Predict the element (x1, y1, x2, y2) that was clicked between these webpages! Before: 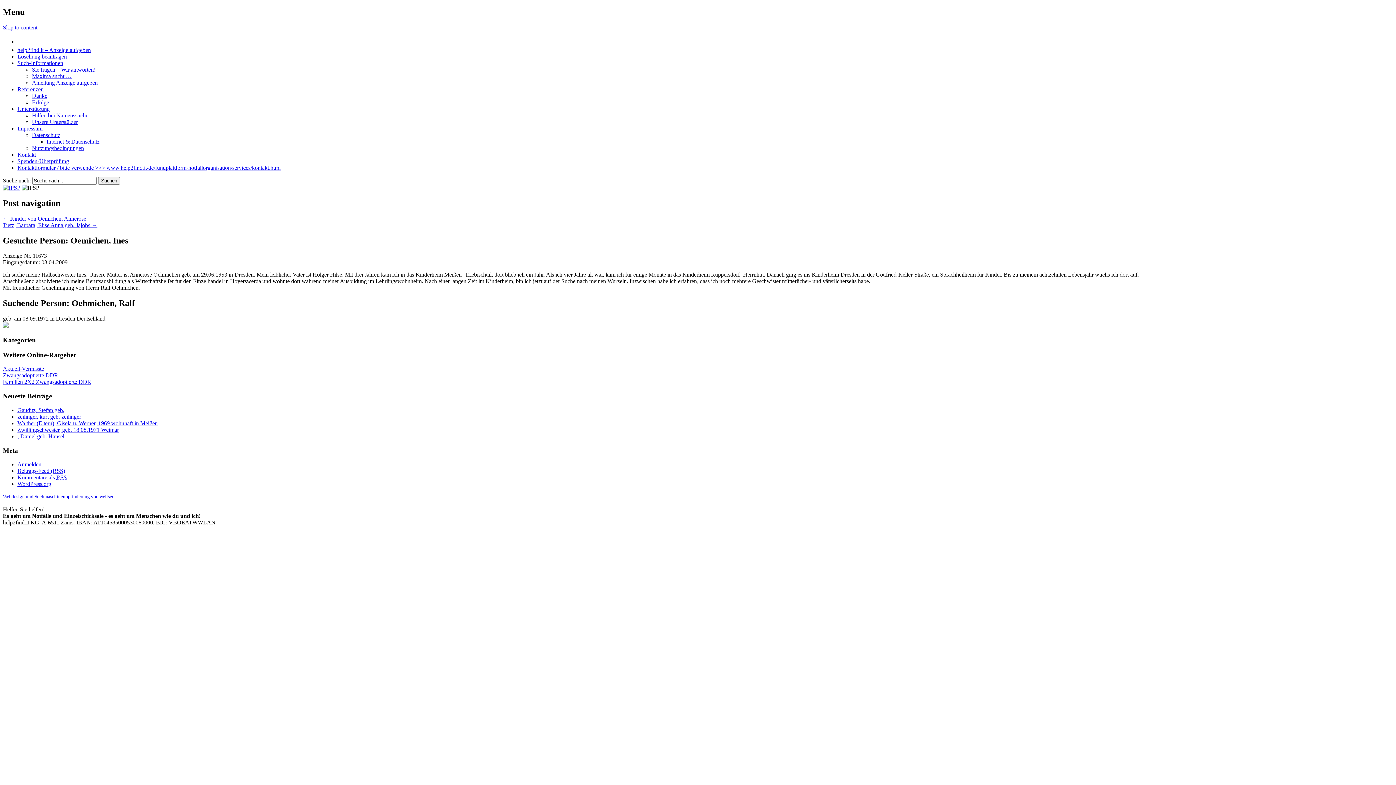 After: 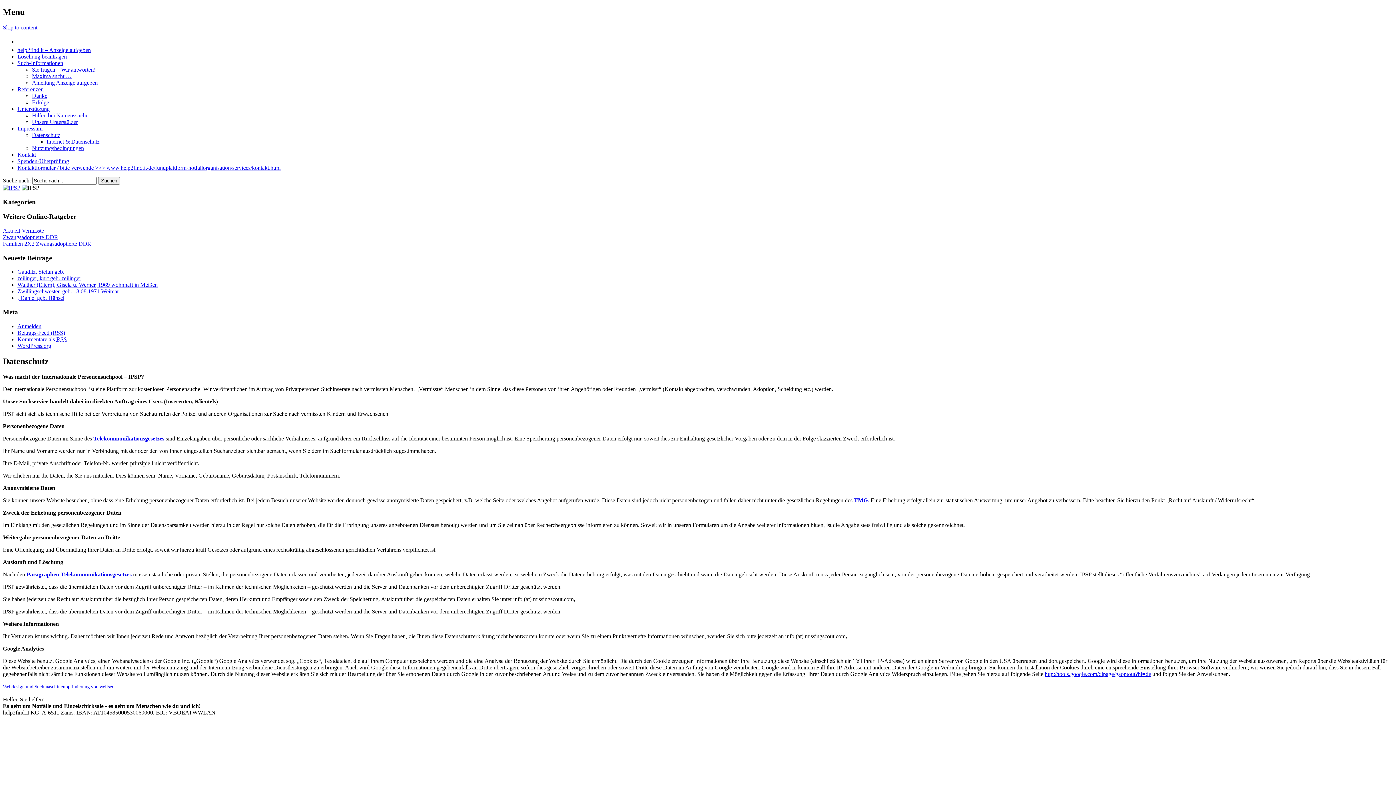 Action: label: Datenschutz bbox: (32, 131, 60, 138)